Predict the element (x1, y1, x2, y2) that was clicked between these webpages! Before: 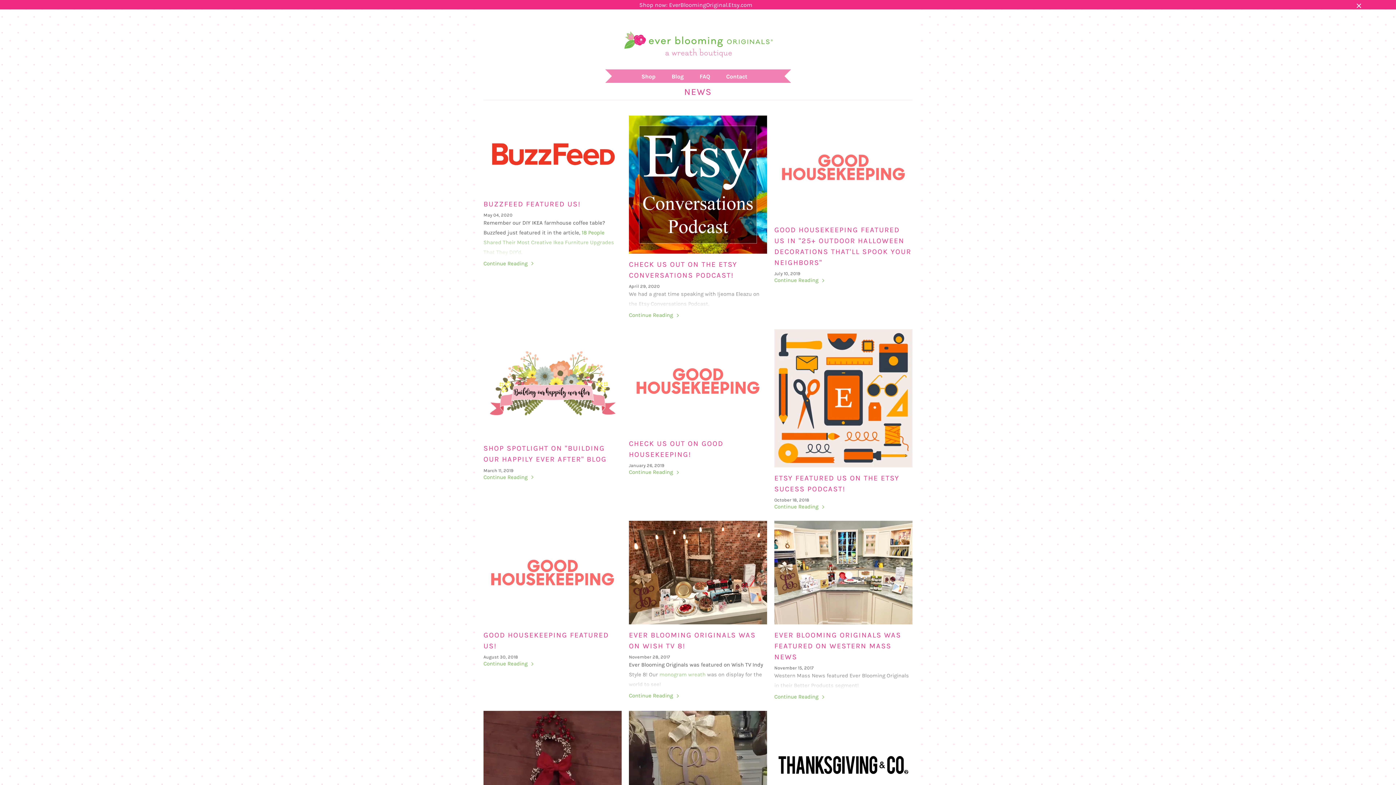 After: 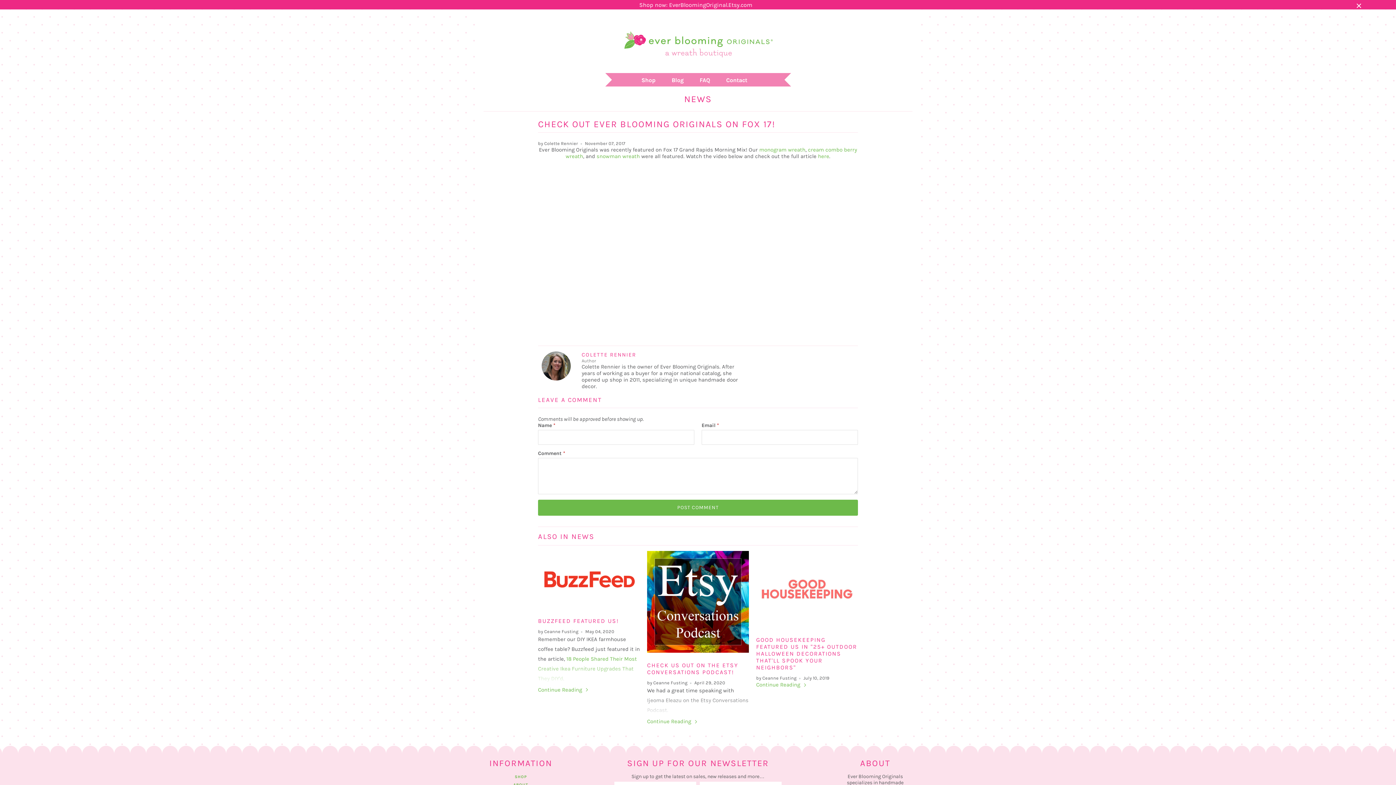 Action: bbox: (483, 711, 621, 814)